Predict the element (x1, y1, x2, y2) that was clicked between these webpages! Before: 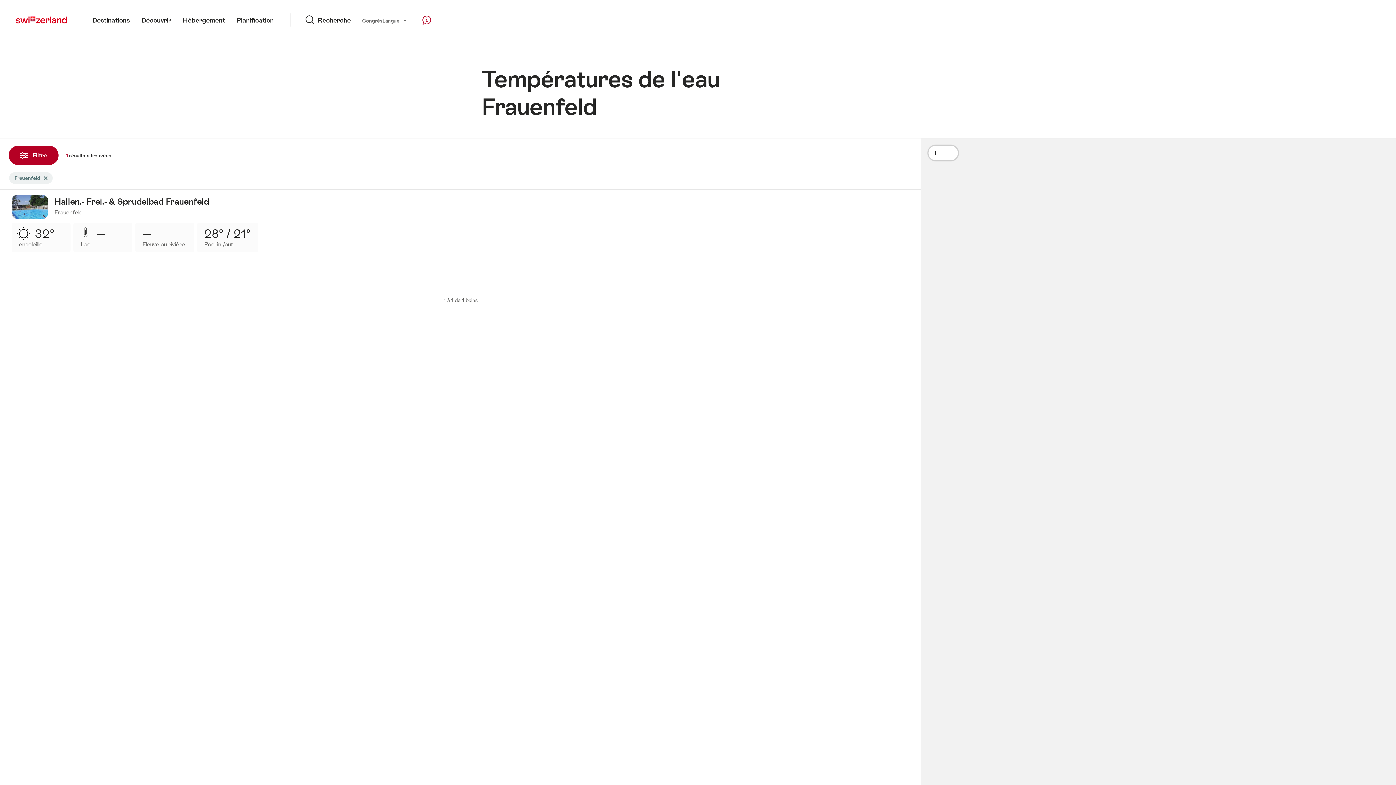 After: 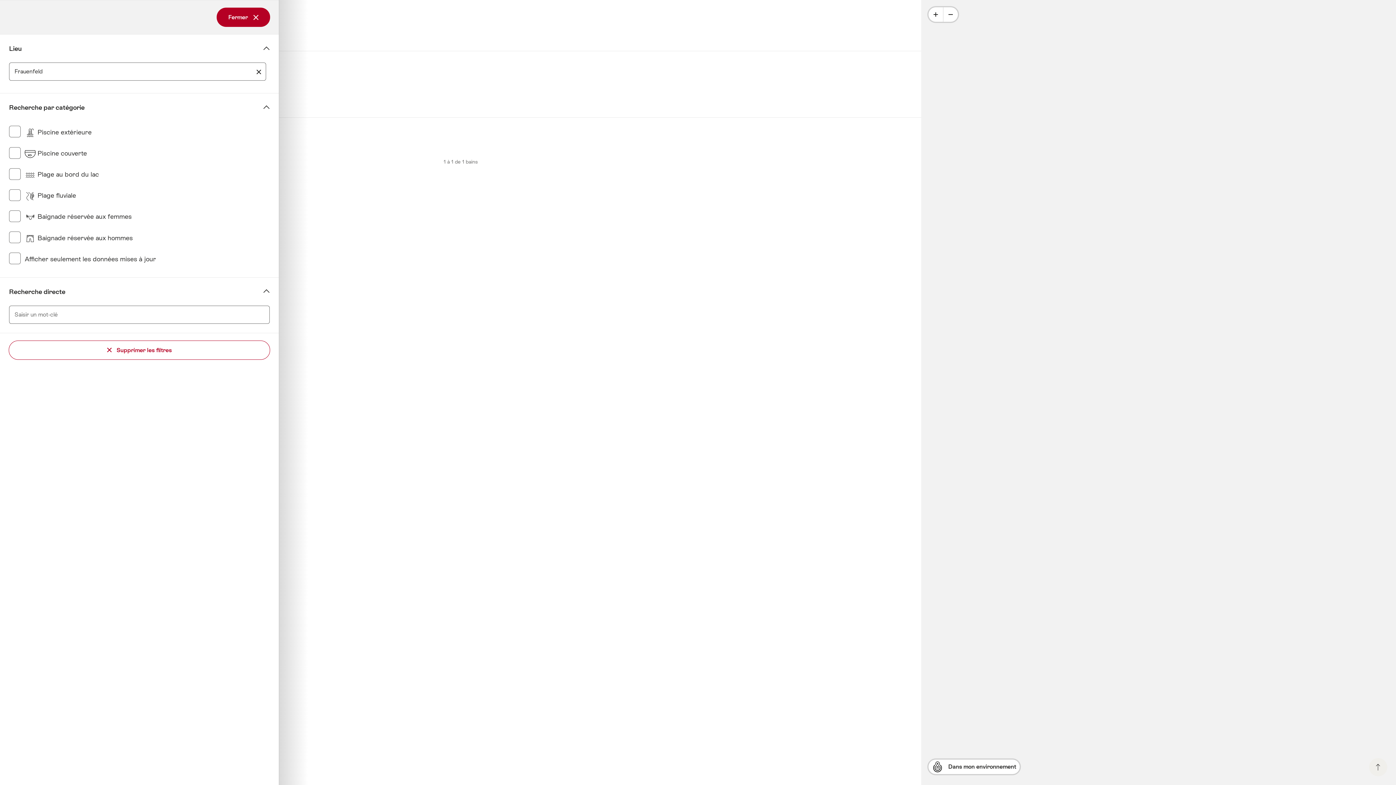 Action: bbox: (8, 145, 58, 165) label:  Filtre